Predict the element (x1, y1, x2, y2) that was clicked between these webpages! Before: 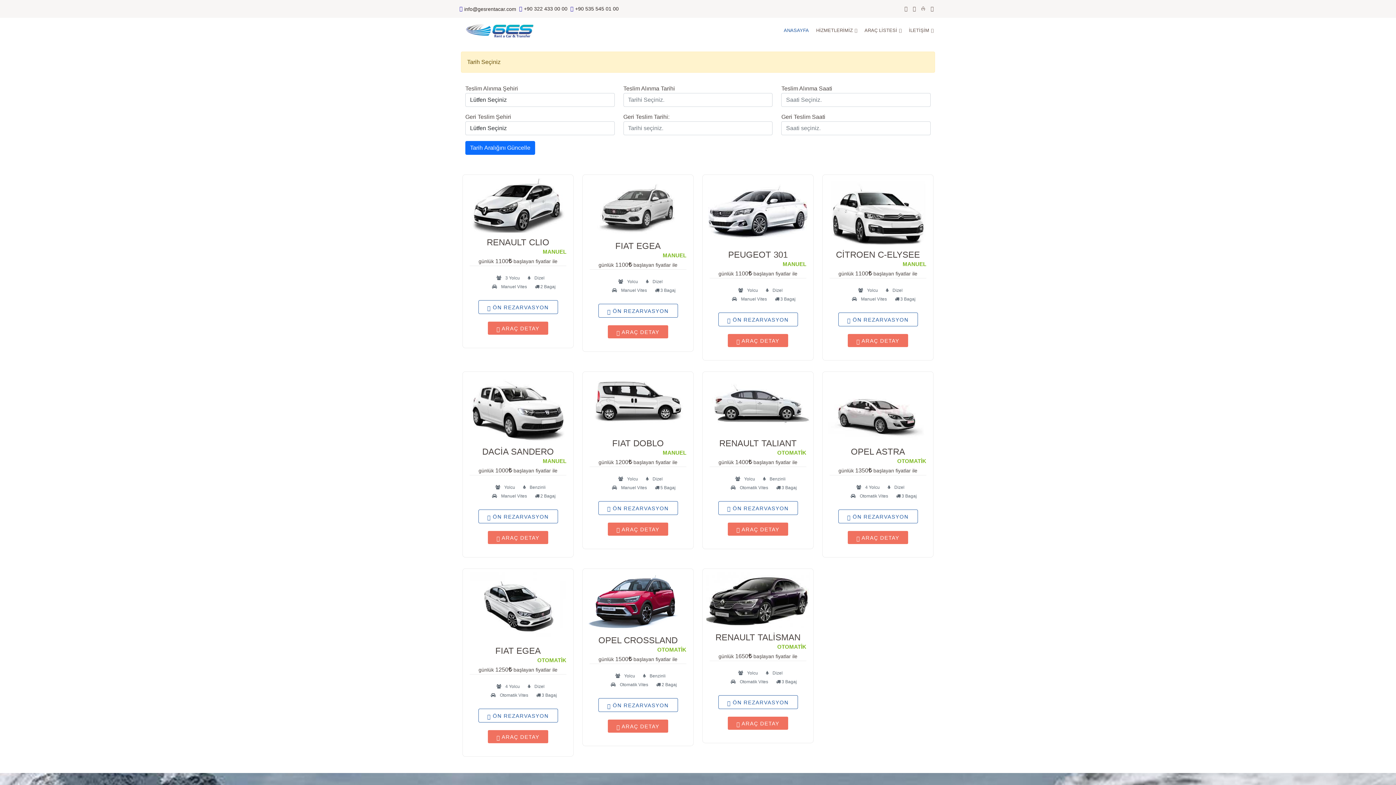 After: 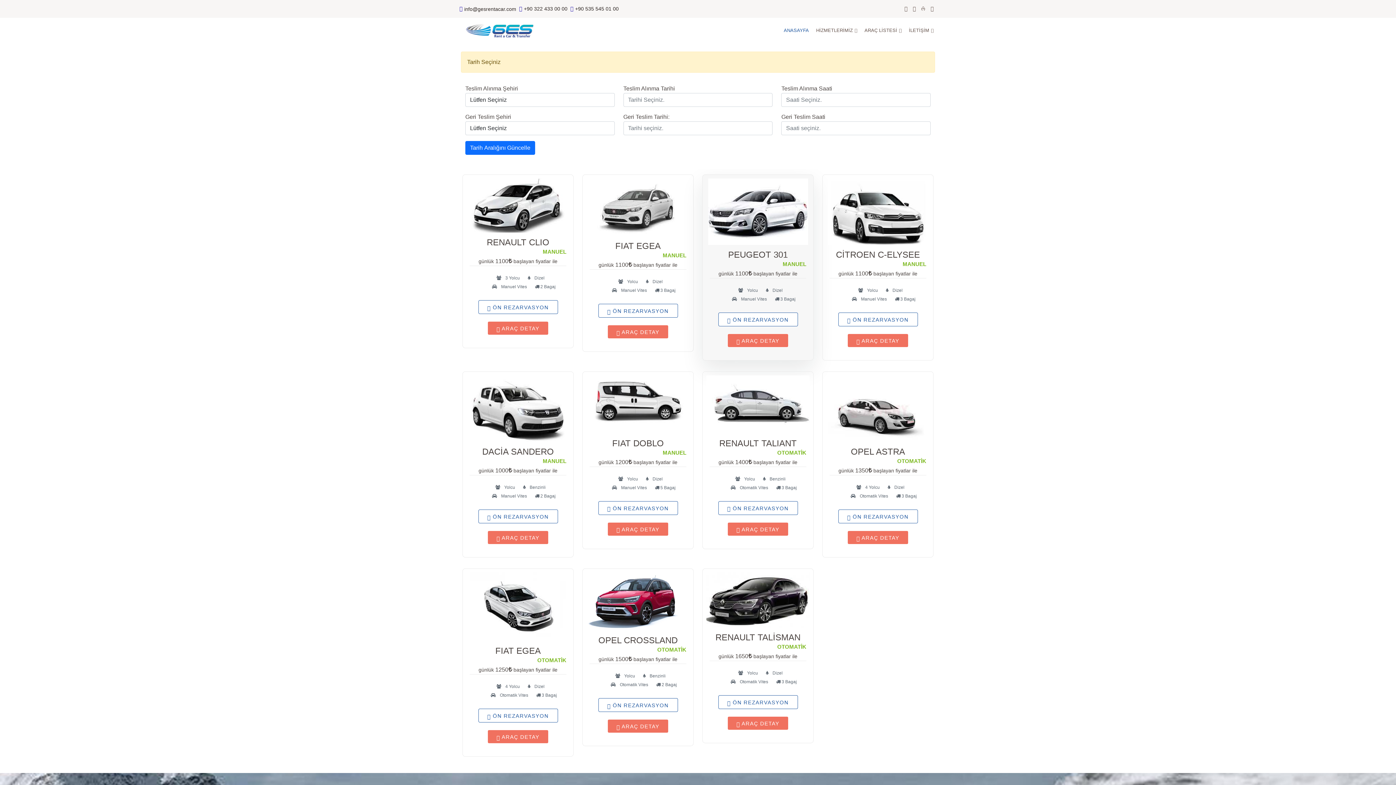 Action: bbox: (766, 288, 782, 293) label:  Dizel